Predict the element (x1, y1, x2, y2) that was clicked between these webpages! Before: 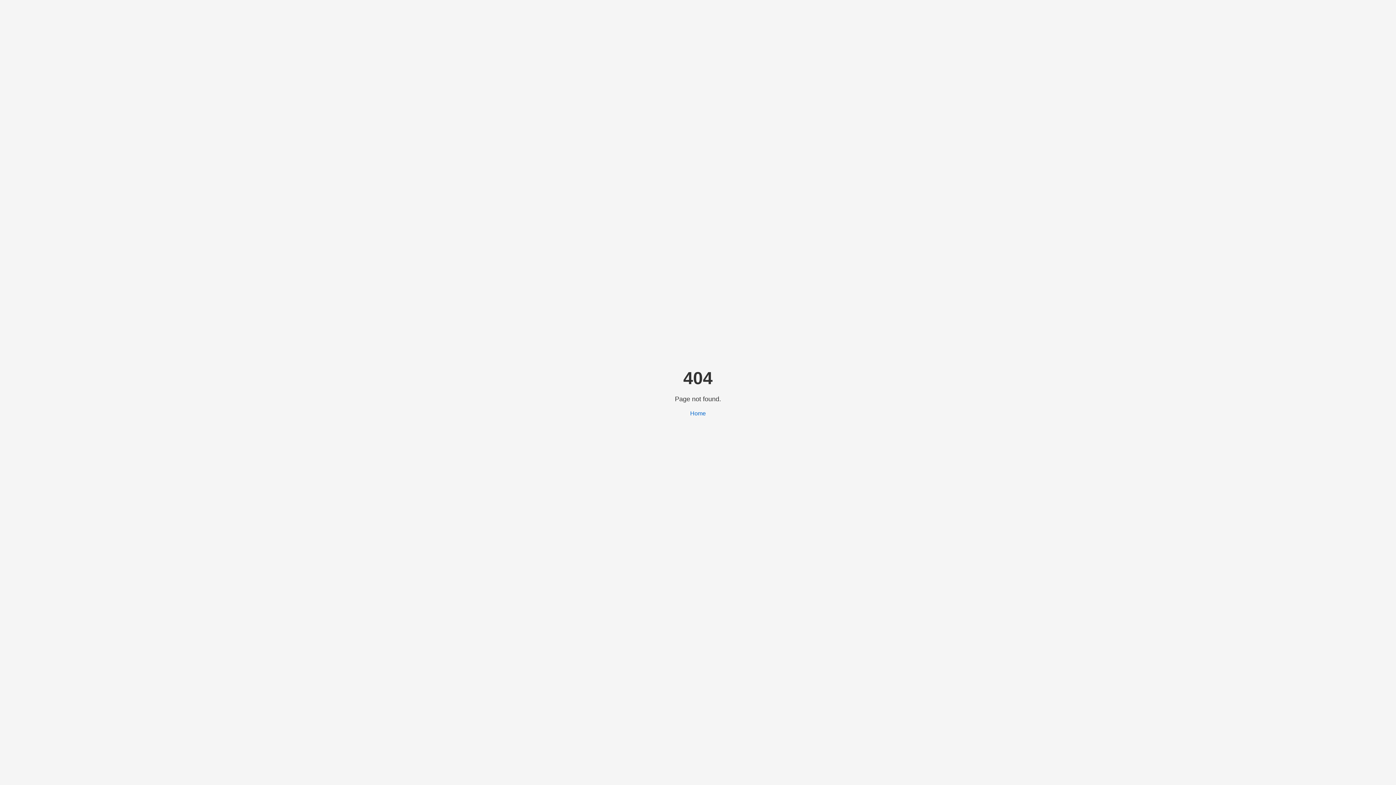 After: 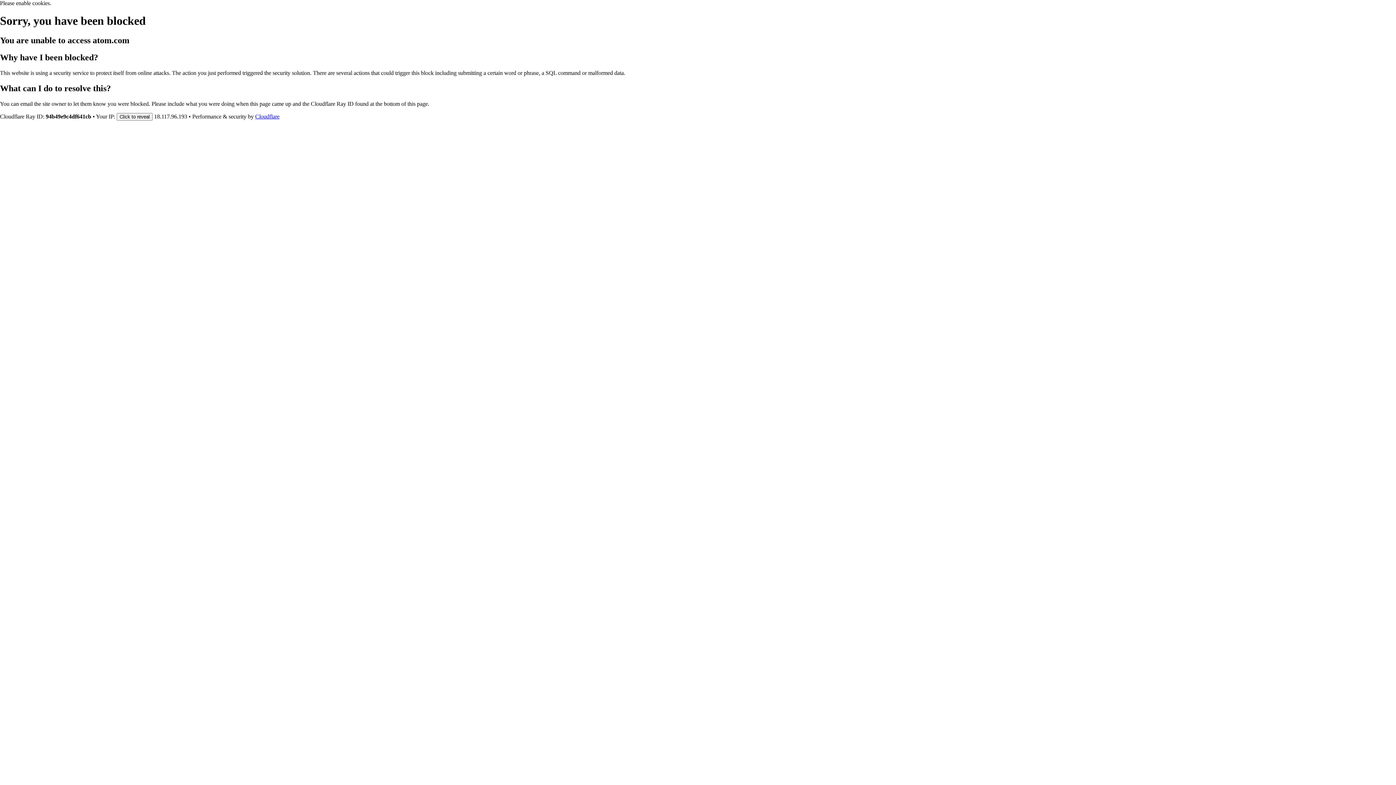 Action: label: Home bbox: (690, 410, 706, 416)